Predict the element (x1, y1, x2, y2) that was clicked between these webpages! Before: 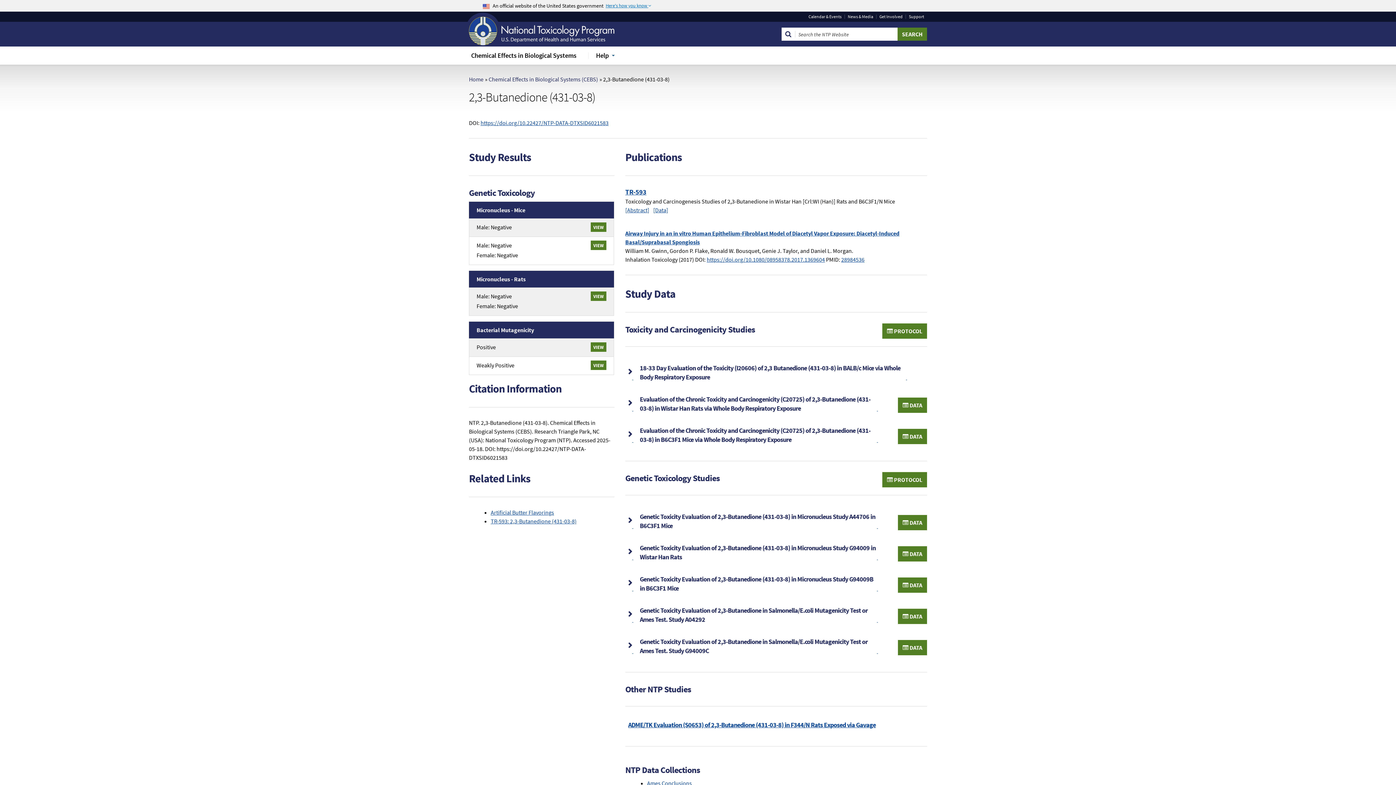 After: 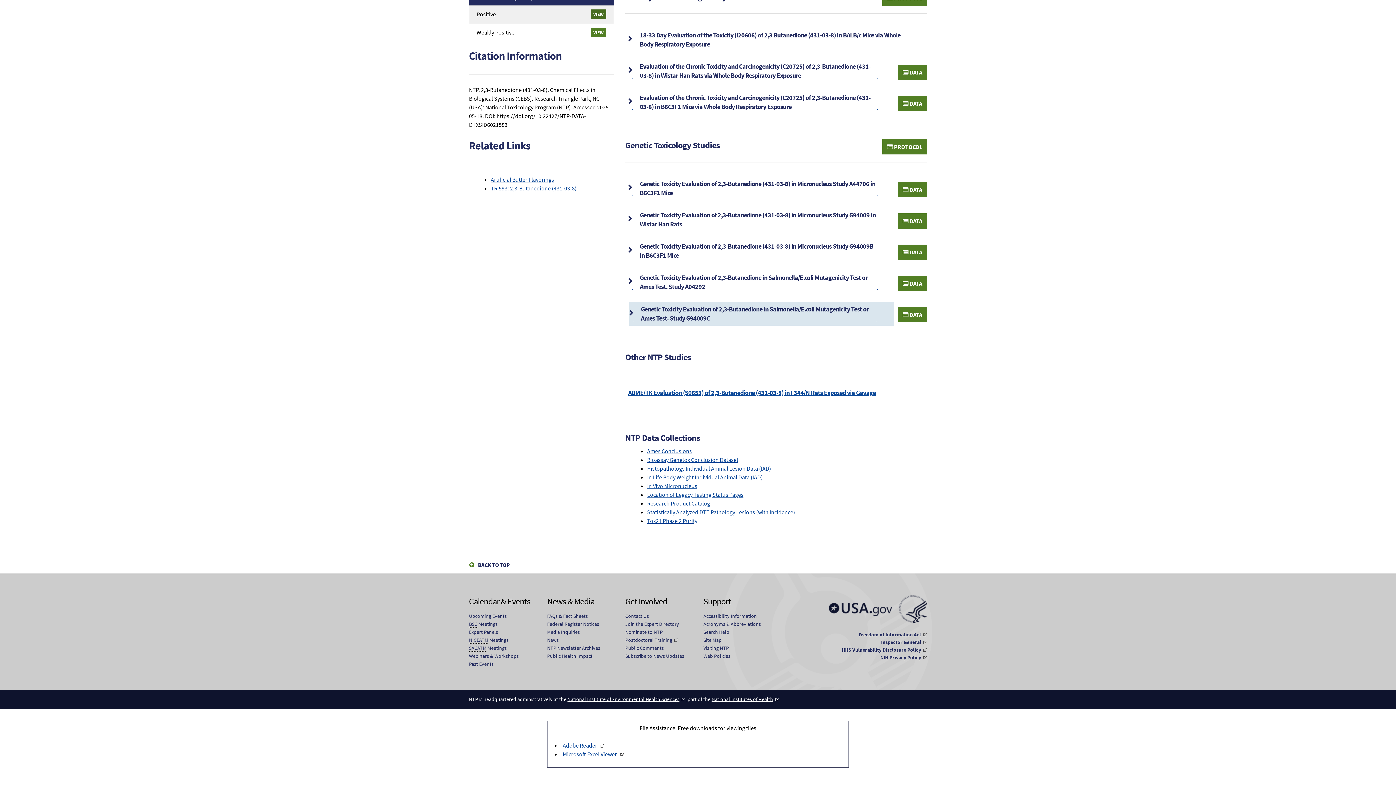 Action: label: VIEW bbox: (590, 342, 606, 351)